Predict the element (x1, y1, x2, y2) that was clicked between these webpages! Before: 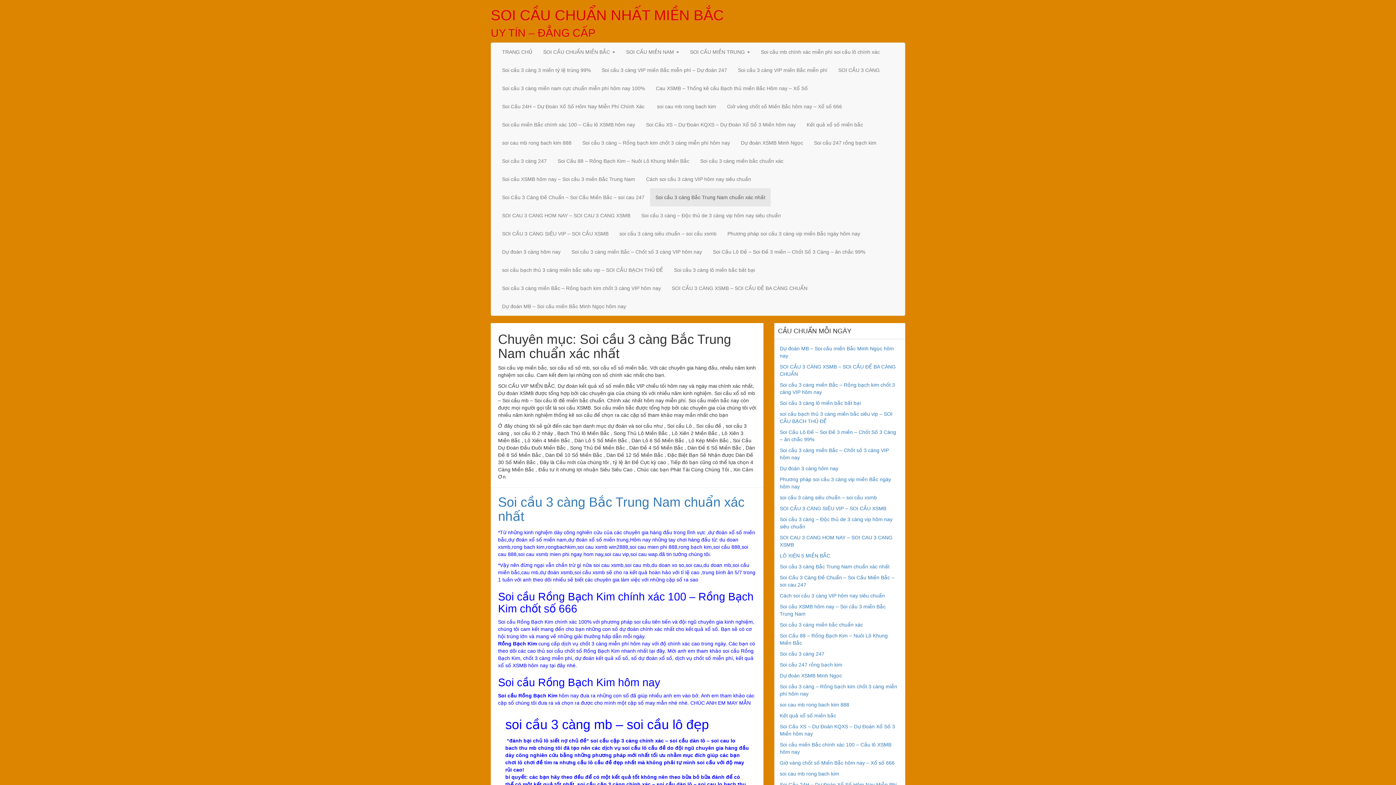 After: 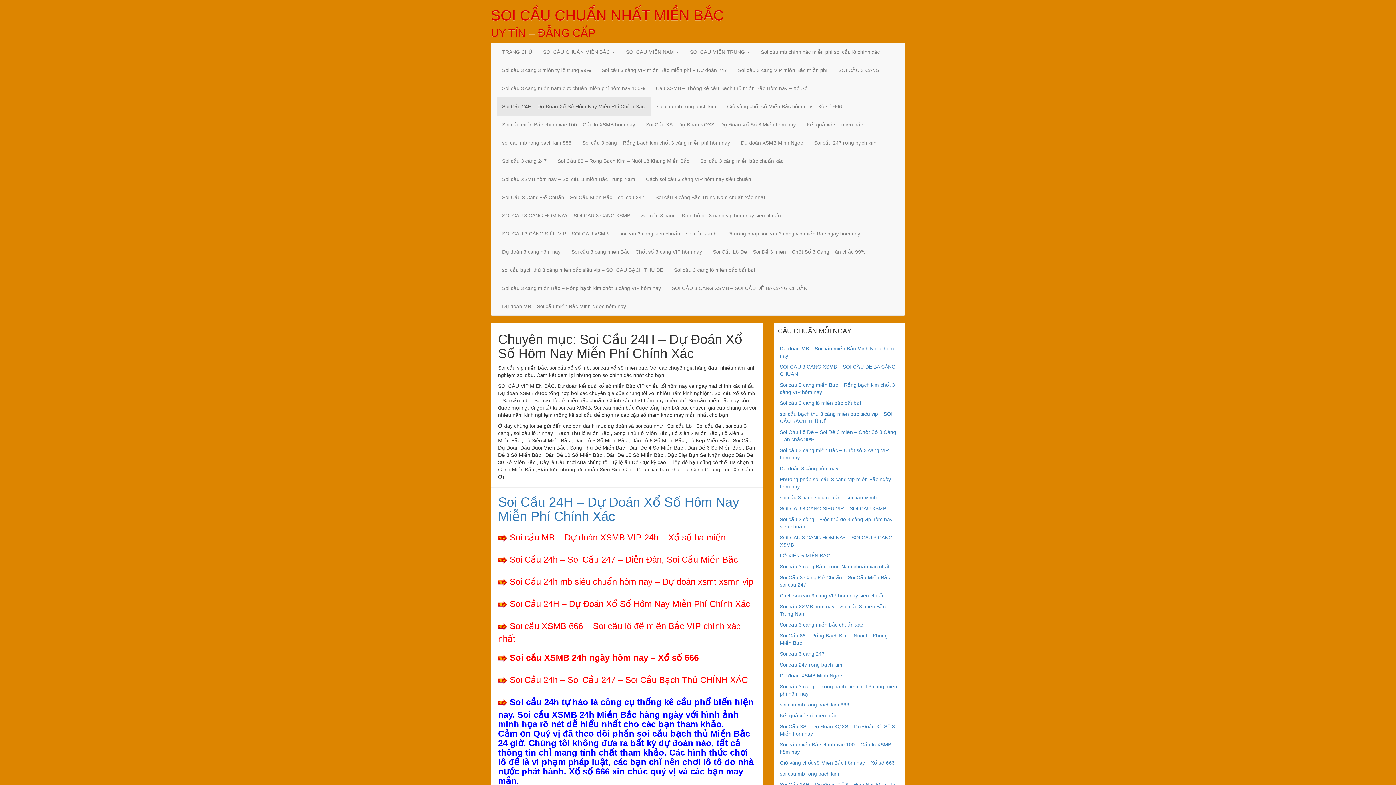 Action: bbox: (496, 97, 651, 115) label: Soi Cầu 24H – Dự Đoán Xổ Số Hôm Nay Miễn Phí Chính Xác 